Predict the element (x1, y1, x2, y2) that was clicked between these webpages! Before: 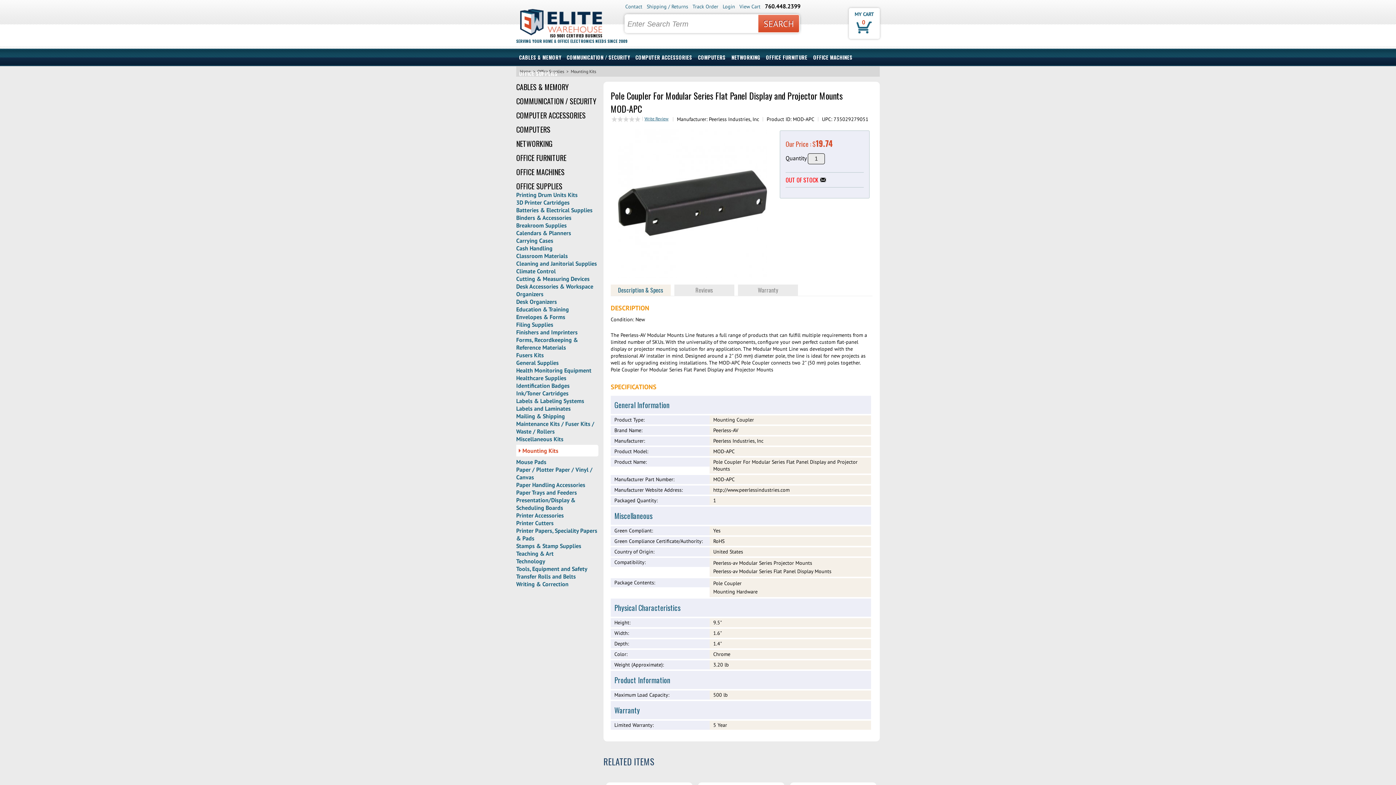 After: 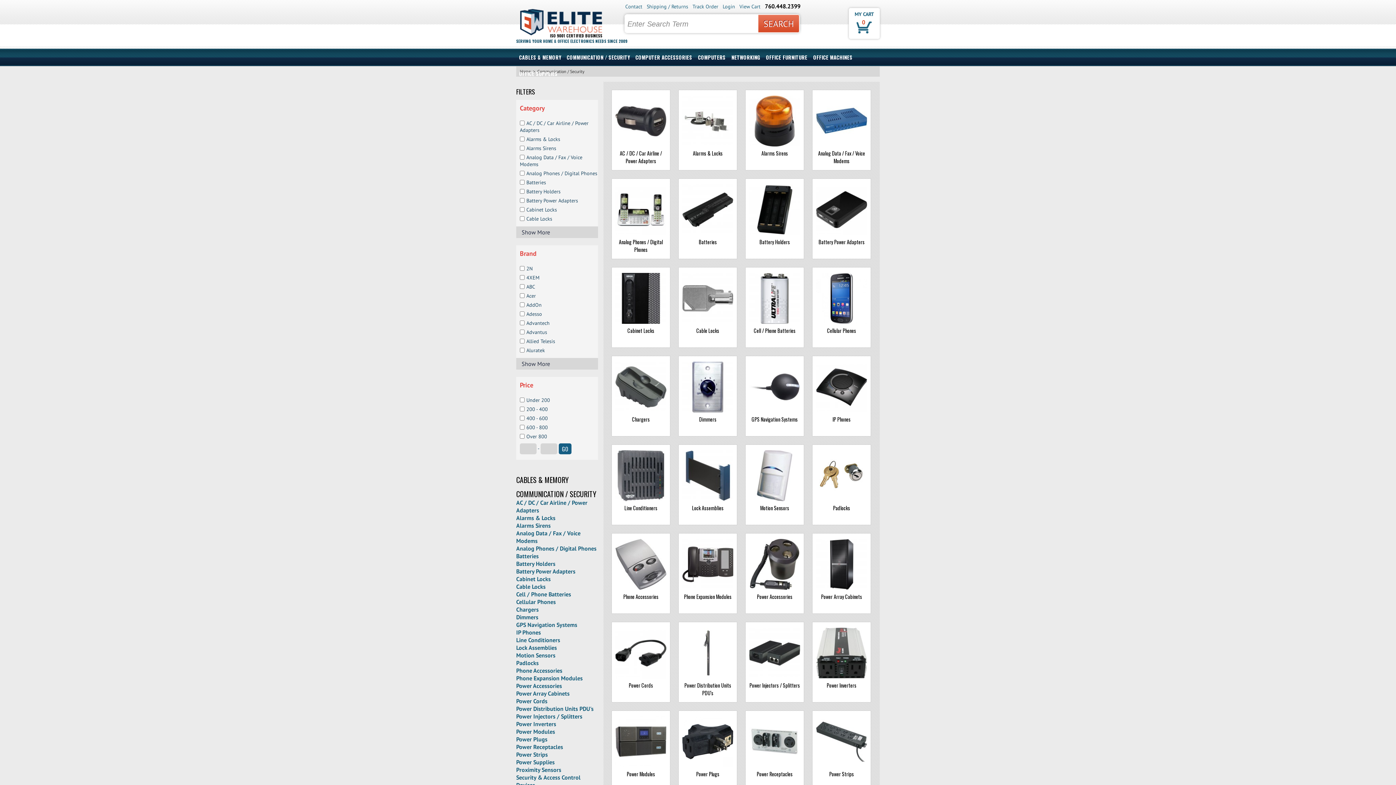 Action: bbox: (564, 50, 632, 66) label: COMMUNICATION / SECURITY